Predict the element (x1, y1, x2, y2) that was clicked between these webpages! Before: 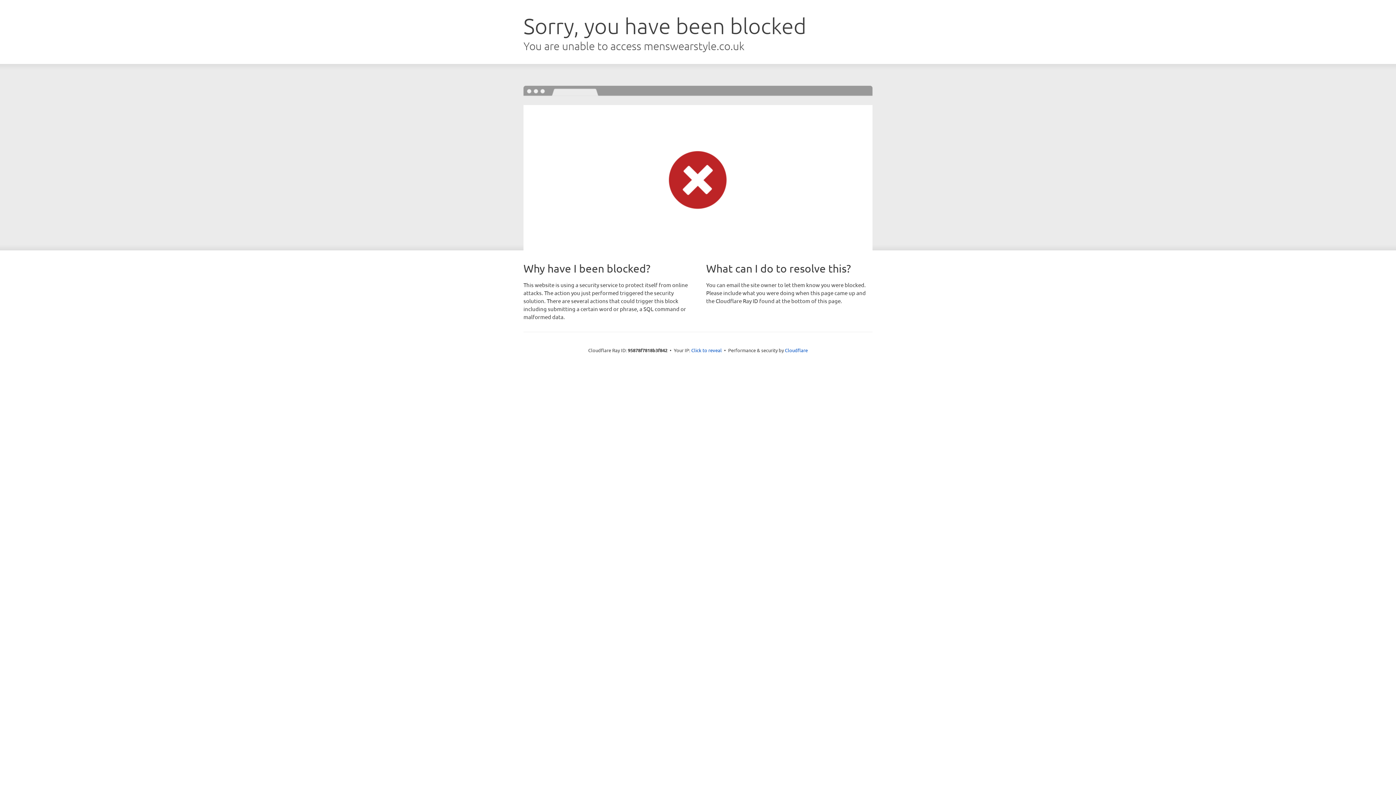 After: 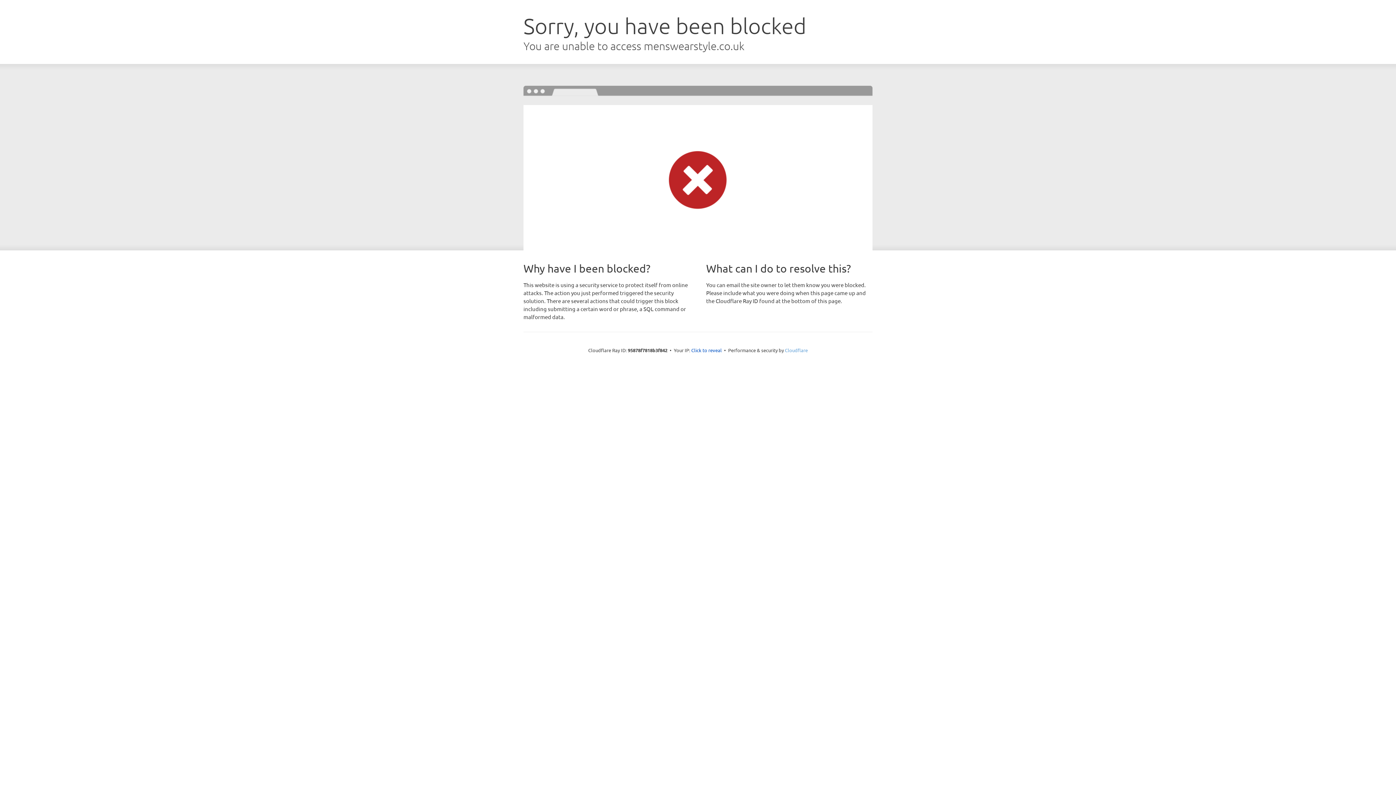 Action: bbox: (785, 347, 808, 353) label: Cloudflare